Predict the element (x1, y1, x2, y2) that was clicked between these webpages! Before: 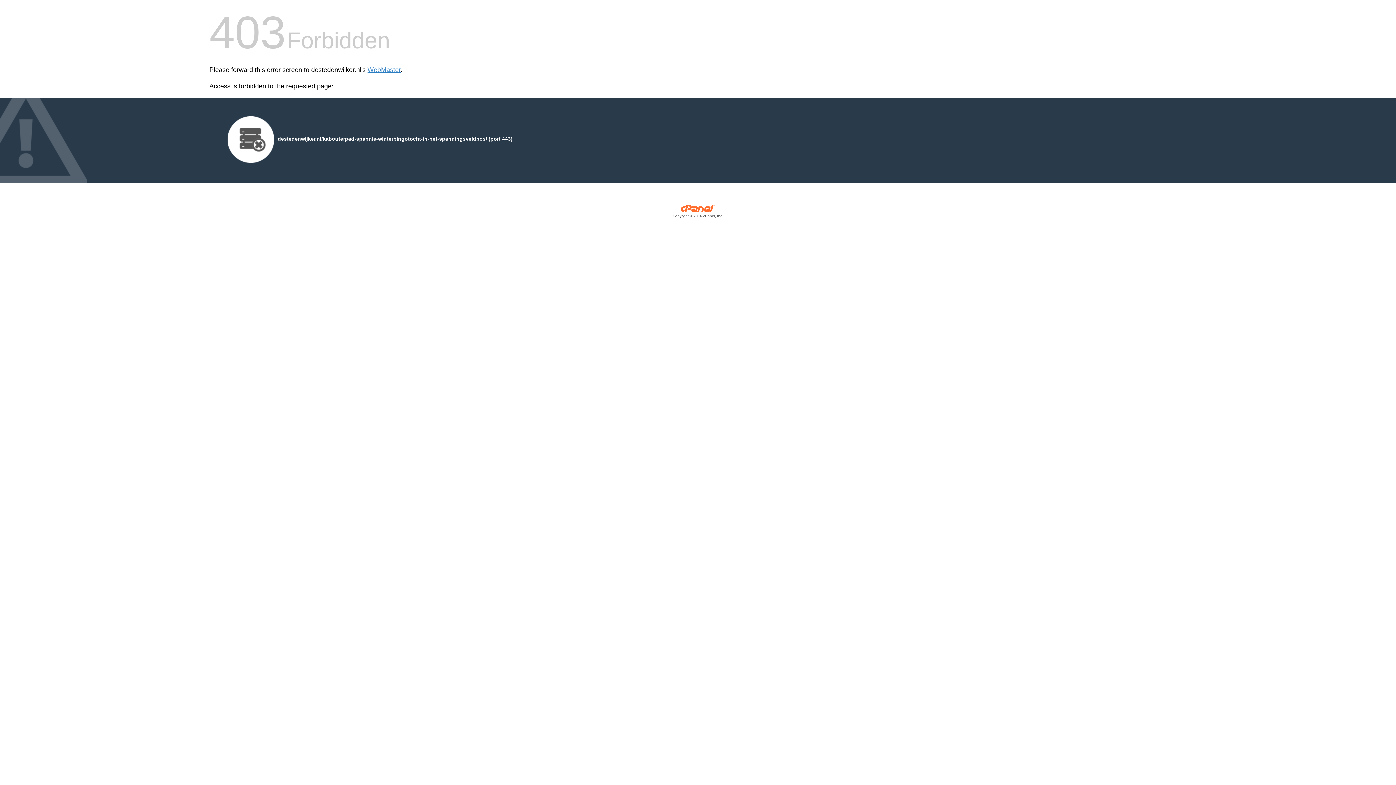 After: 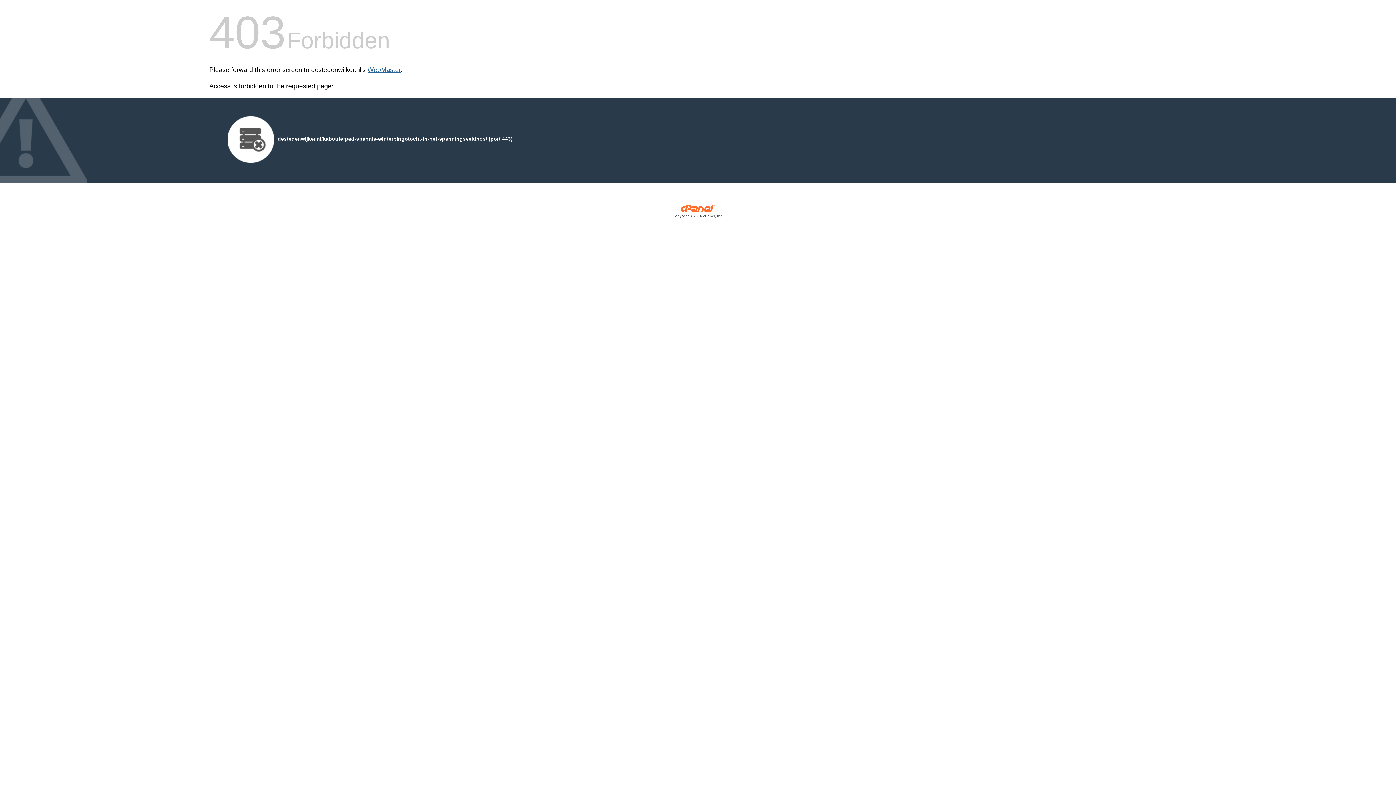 Action: bbox: (367, 66, 400, 73) label: WebMaster